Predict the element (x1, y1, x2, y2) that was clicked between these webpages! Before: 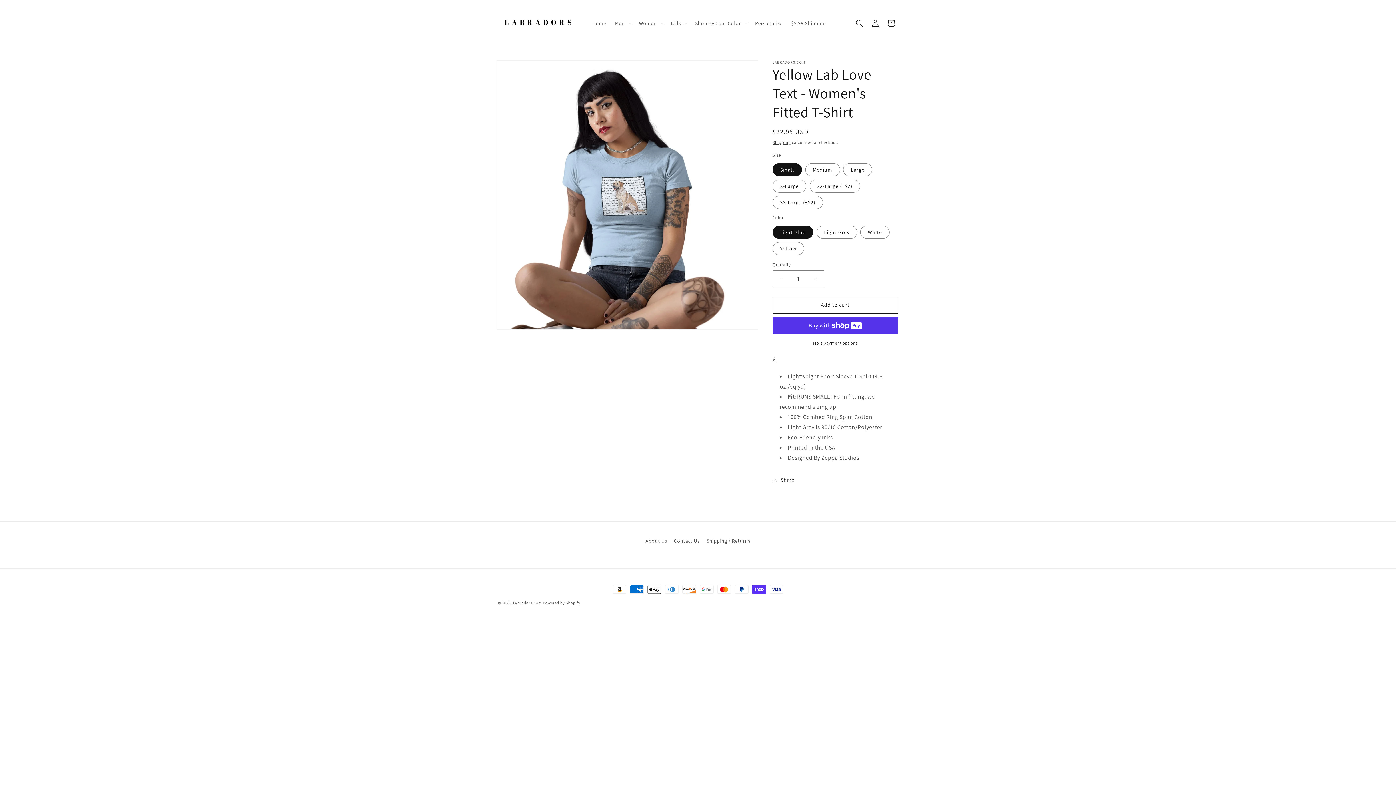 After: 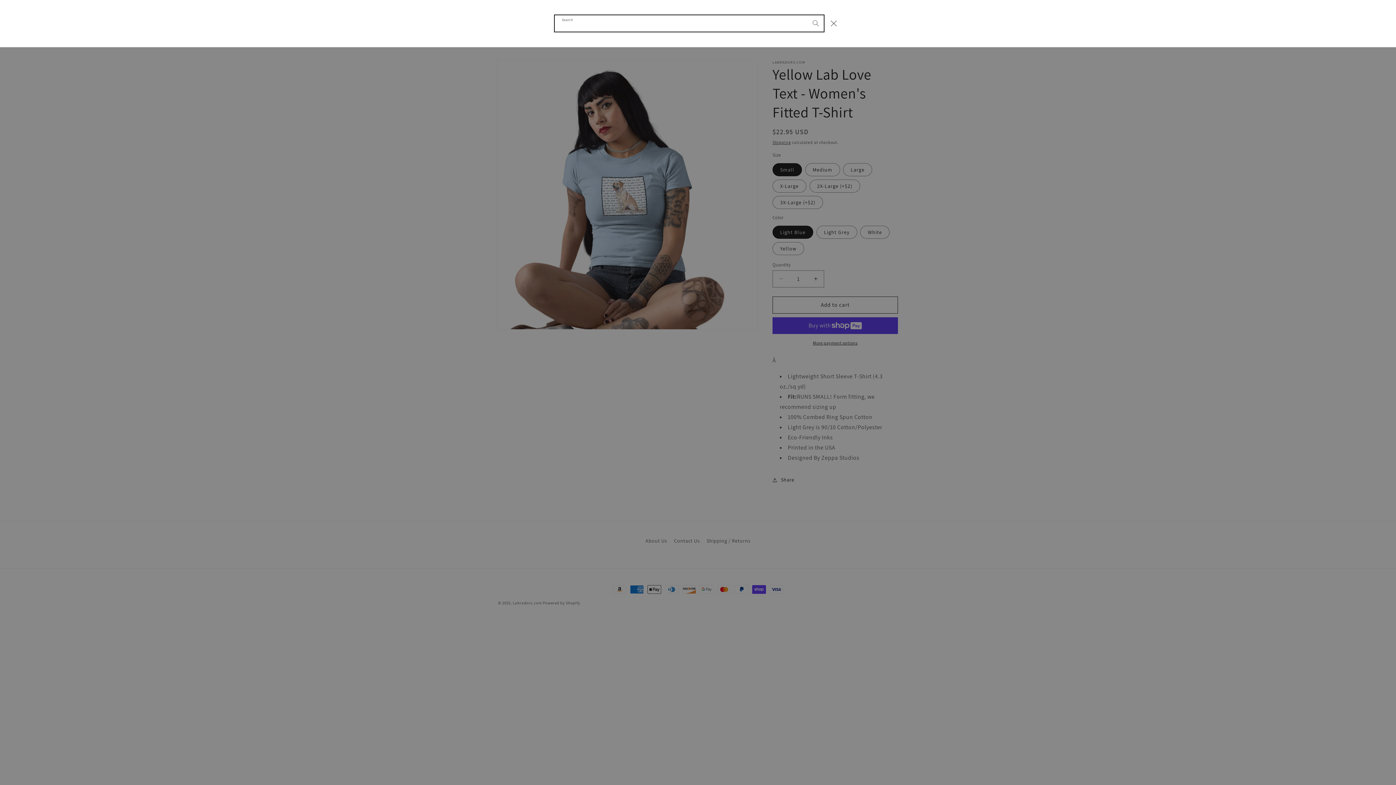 Action: bbox: (851, 15, 867, 31) label: Search